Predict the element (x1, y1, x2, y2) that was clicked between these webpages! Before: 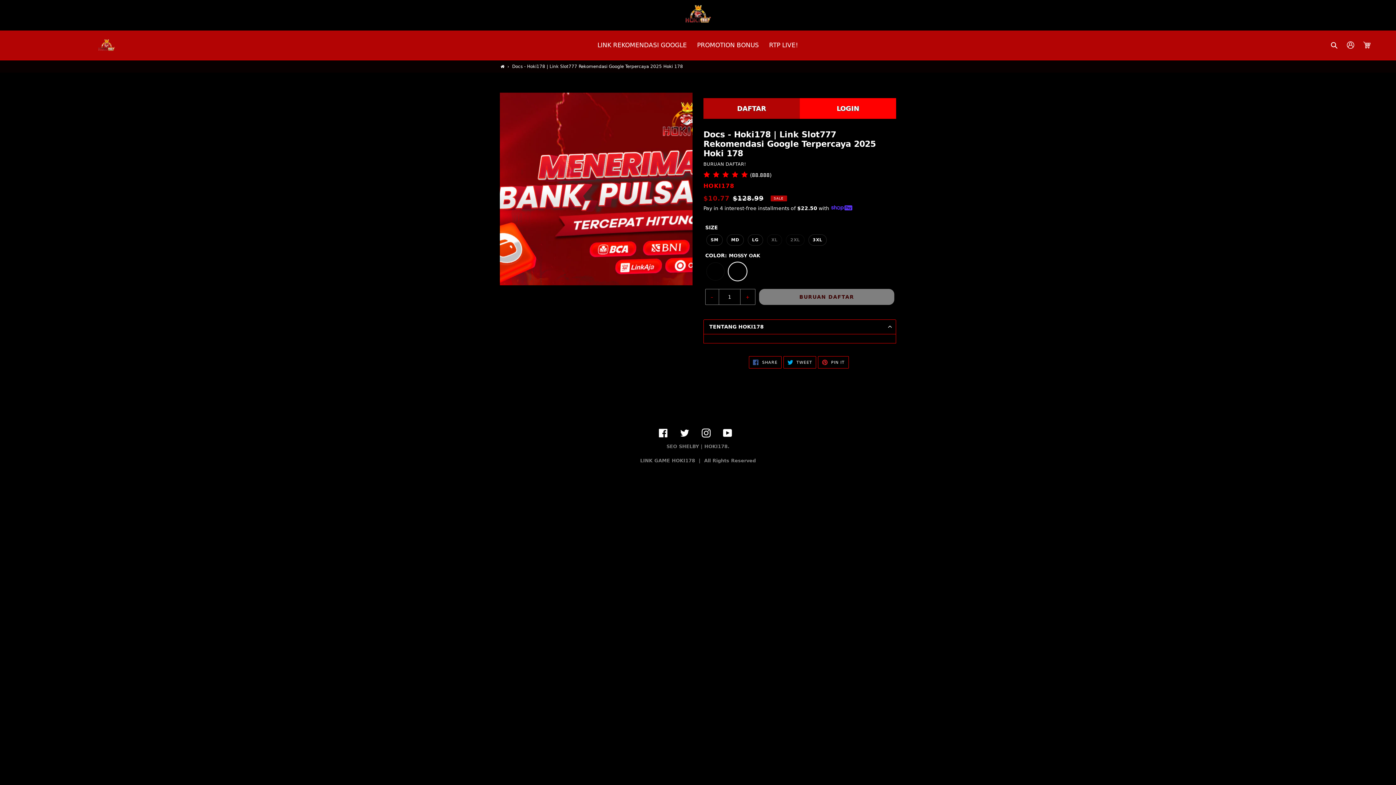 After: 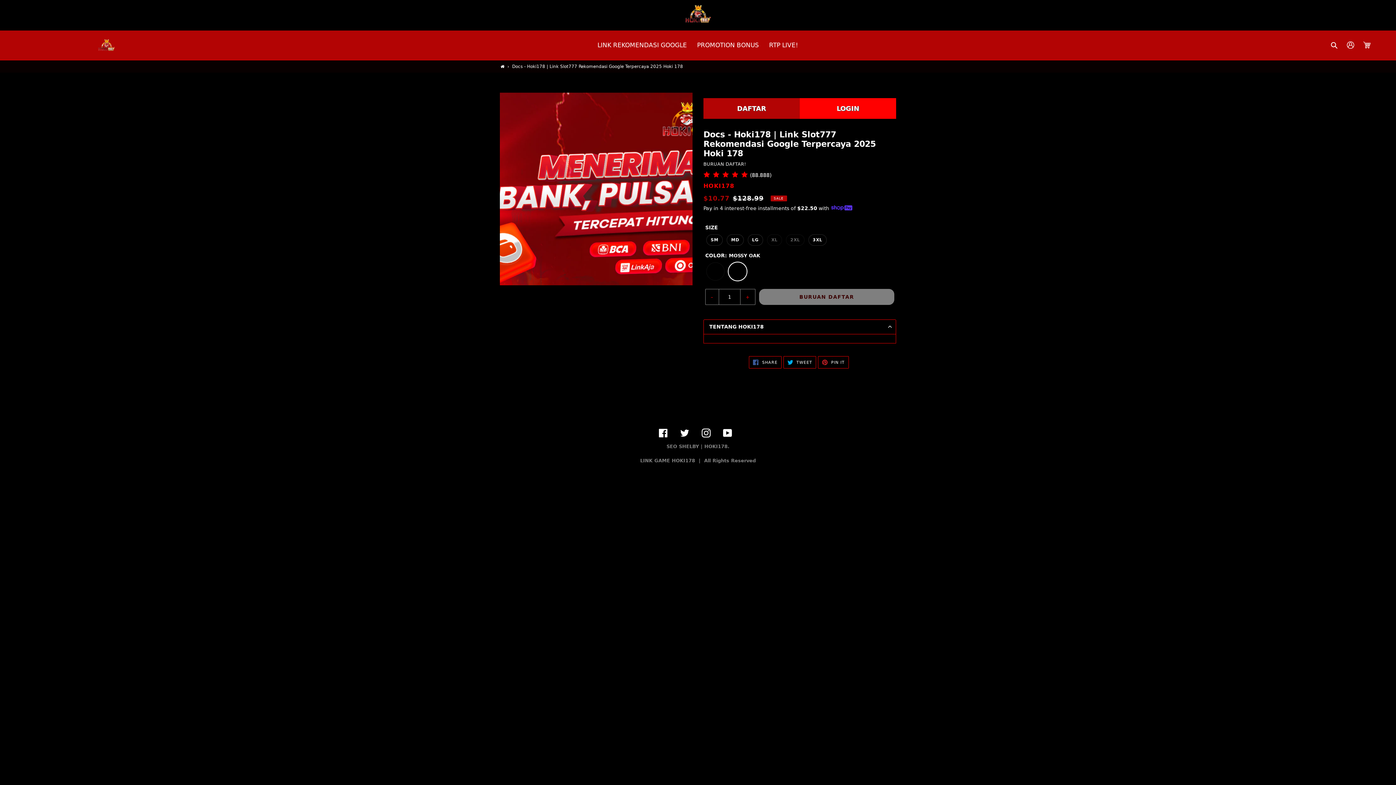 Action: label: DAFTAR bbox: (703, 98, 800, 118)